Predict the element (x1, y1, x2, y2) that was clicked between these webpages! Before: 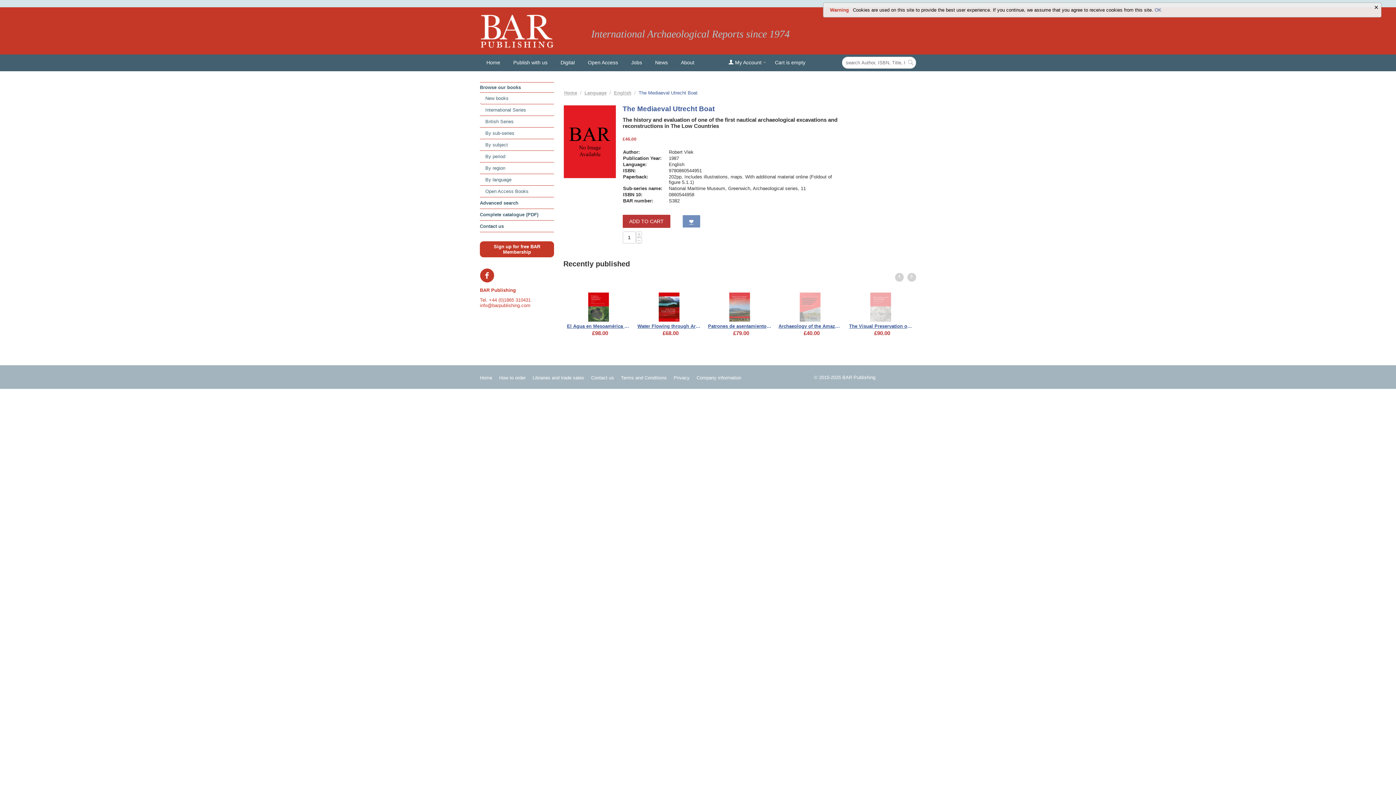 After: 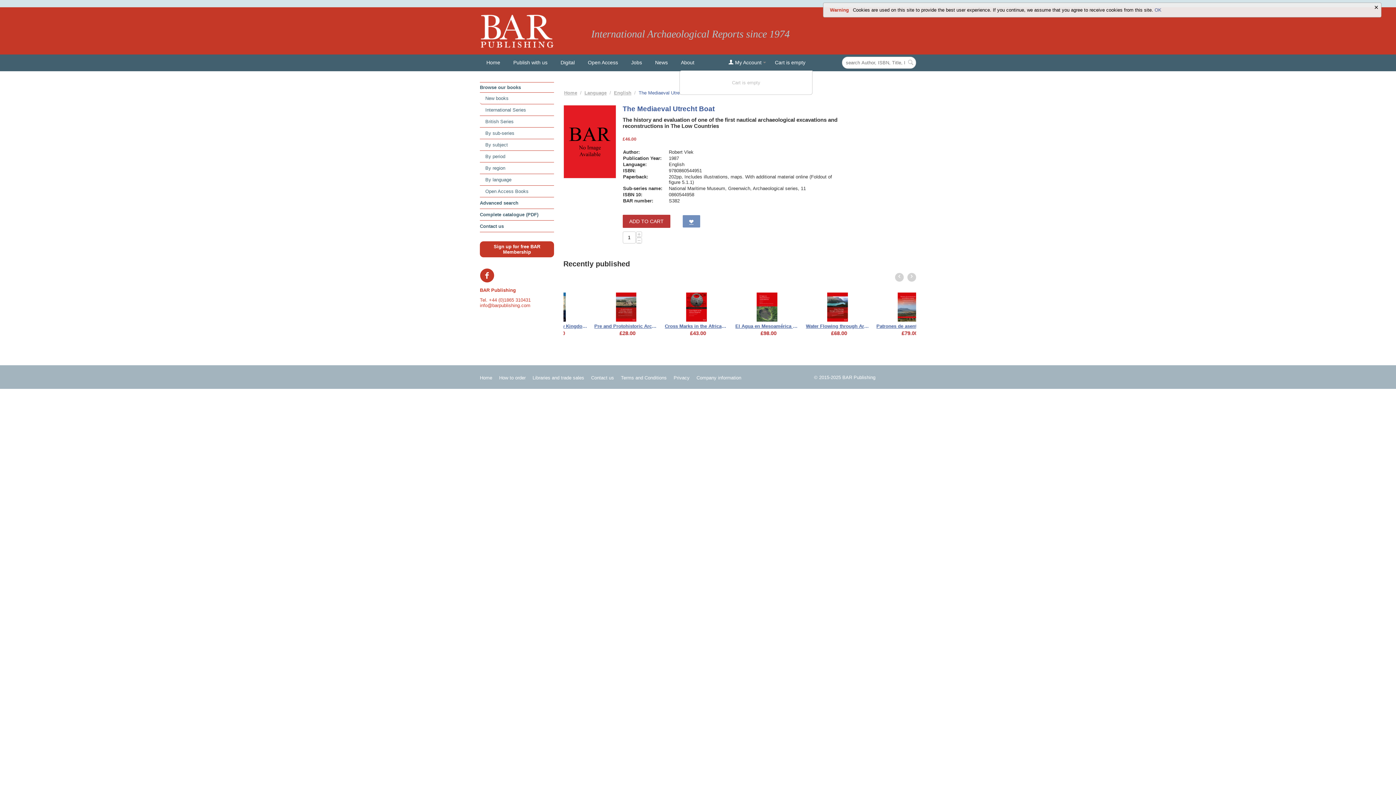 Action: bbox: (767, 54, 812, 70) label: Cart is empty